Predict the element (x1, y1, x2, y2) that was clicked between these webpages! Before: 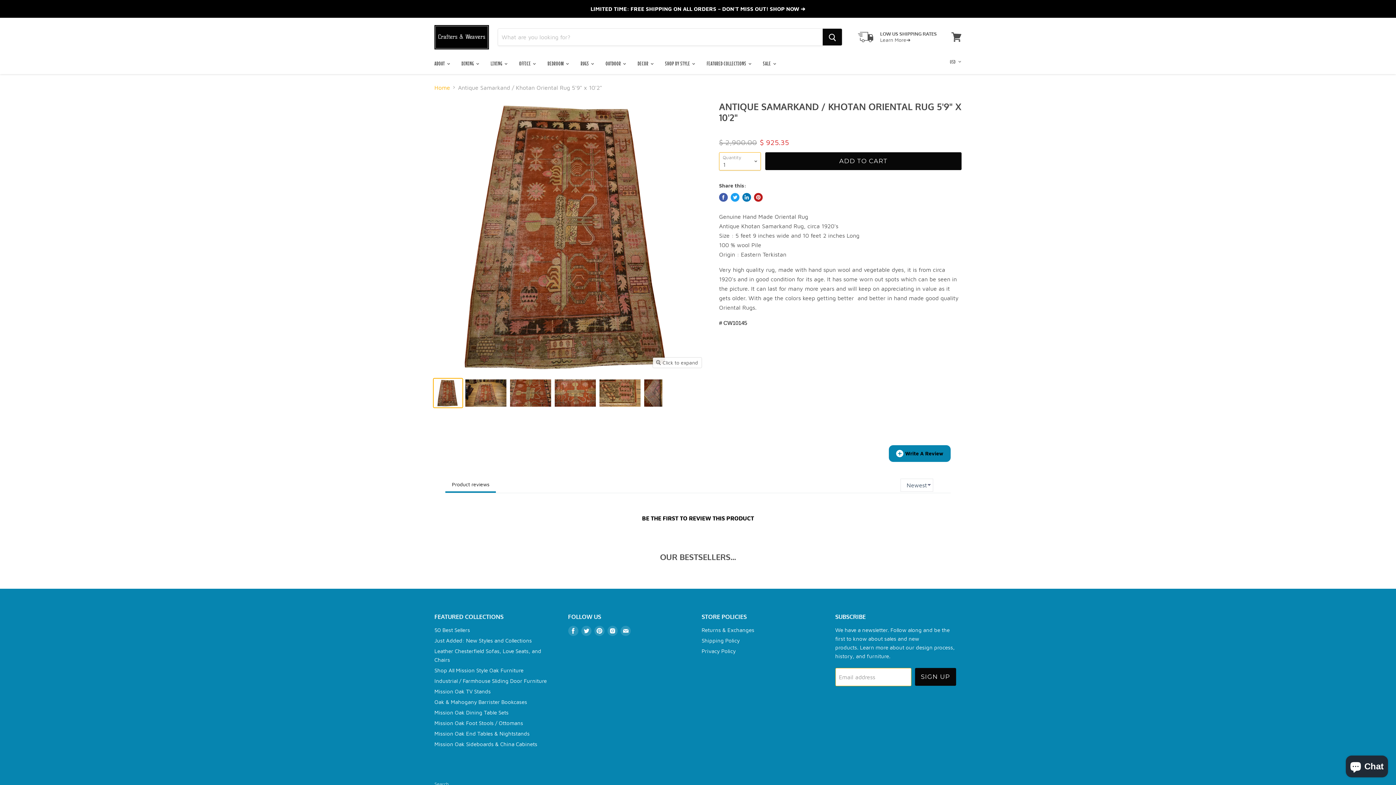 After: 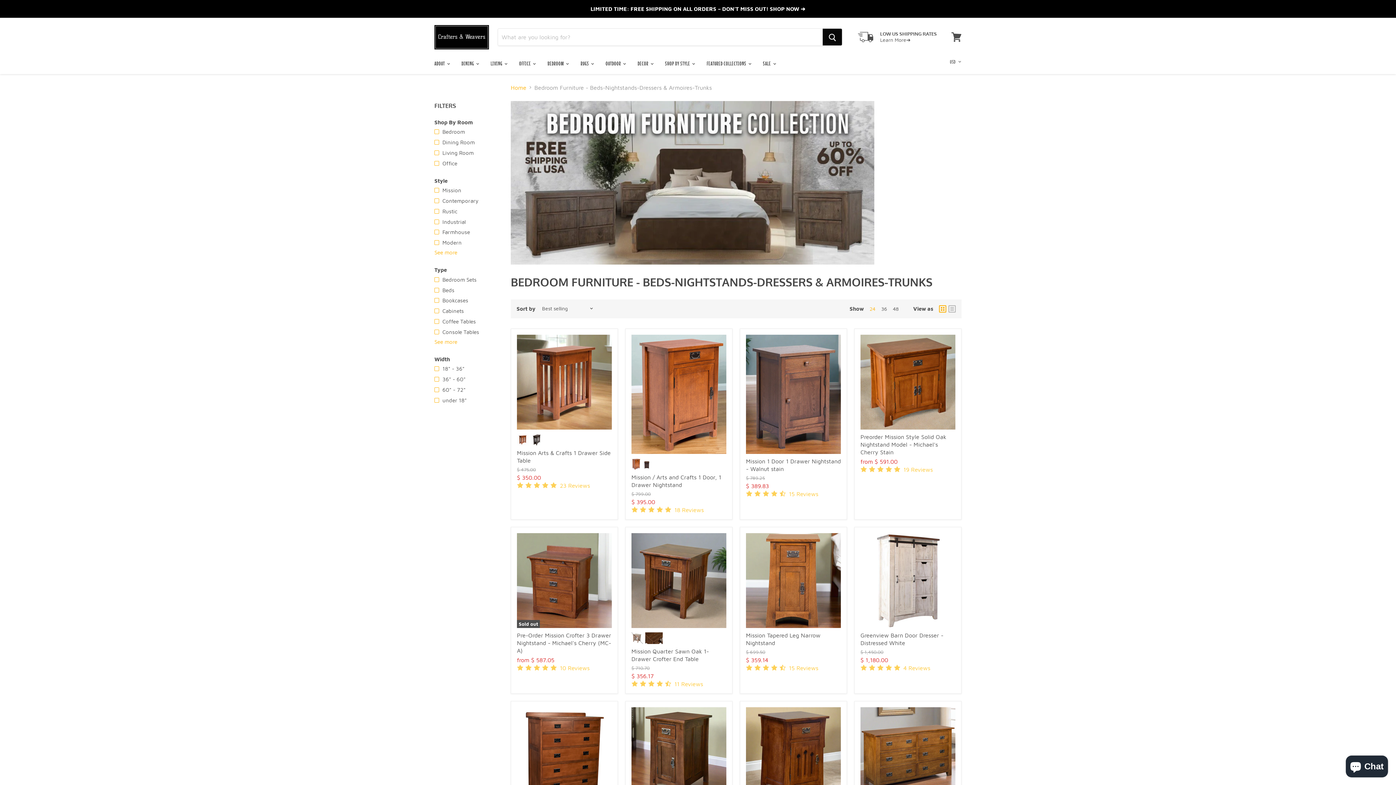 Action: bbox: (542, 55, 573, 71) label: BEDROOM 